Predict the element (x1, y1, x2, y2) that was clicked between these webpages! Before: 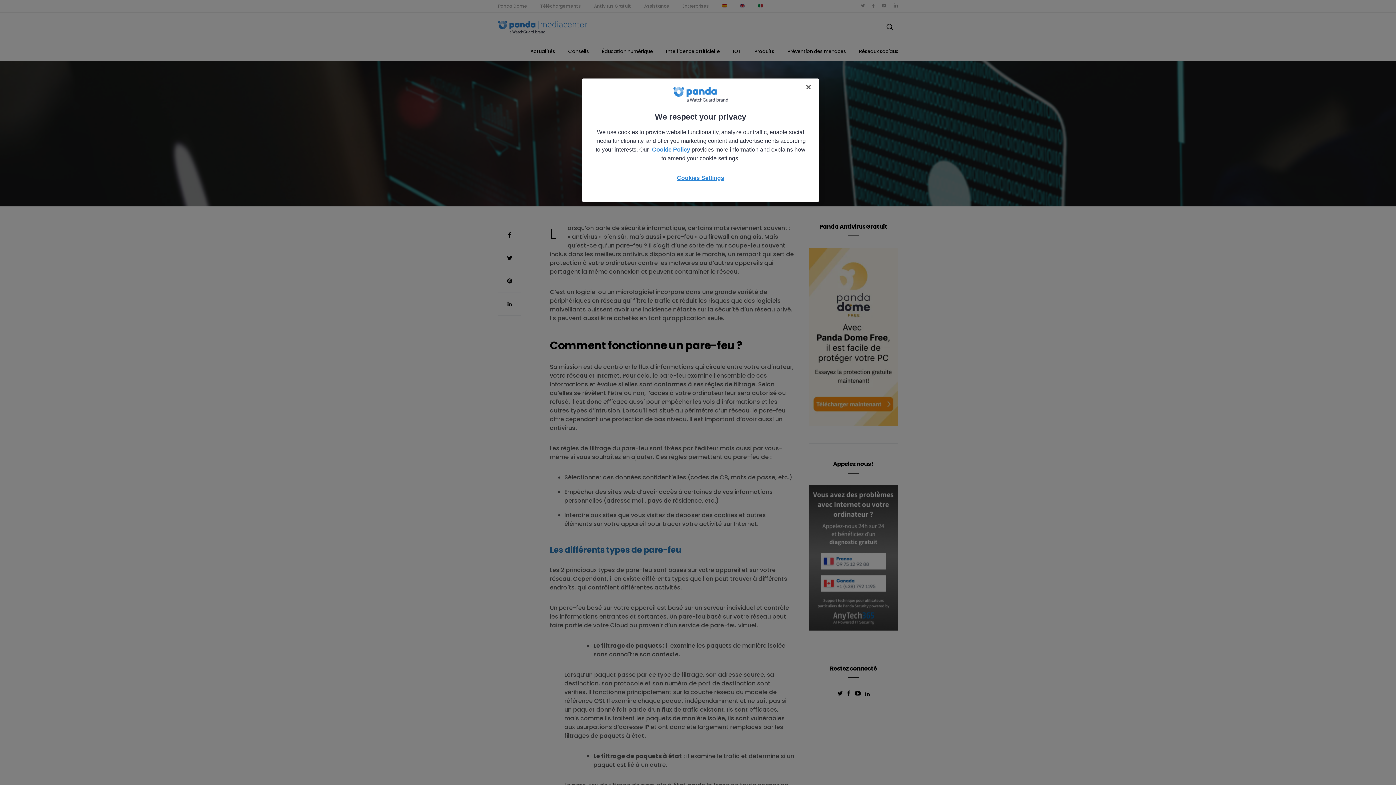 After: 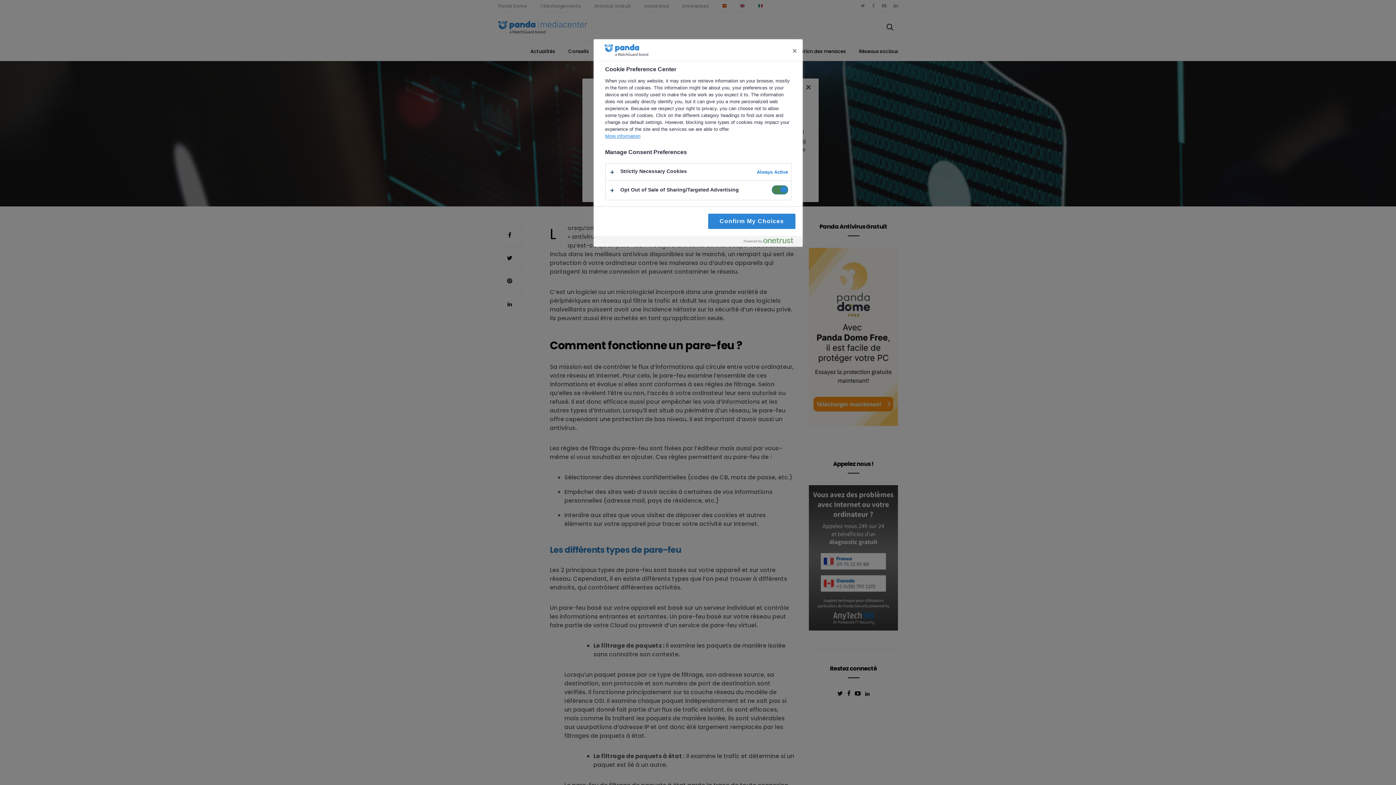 Action: bbox: (668, 171, 733, 184) label: Cookies Settings